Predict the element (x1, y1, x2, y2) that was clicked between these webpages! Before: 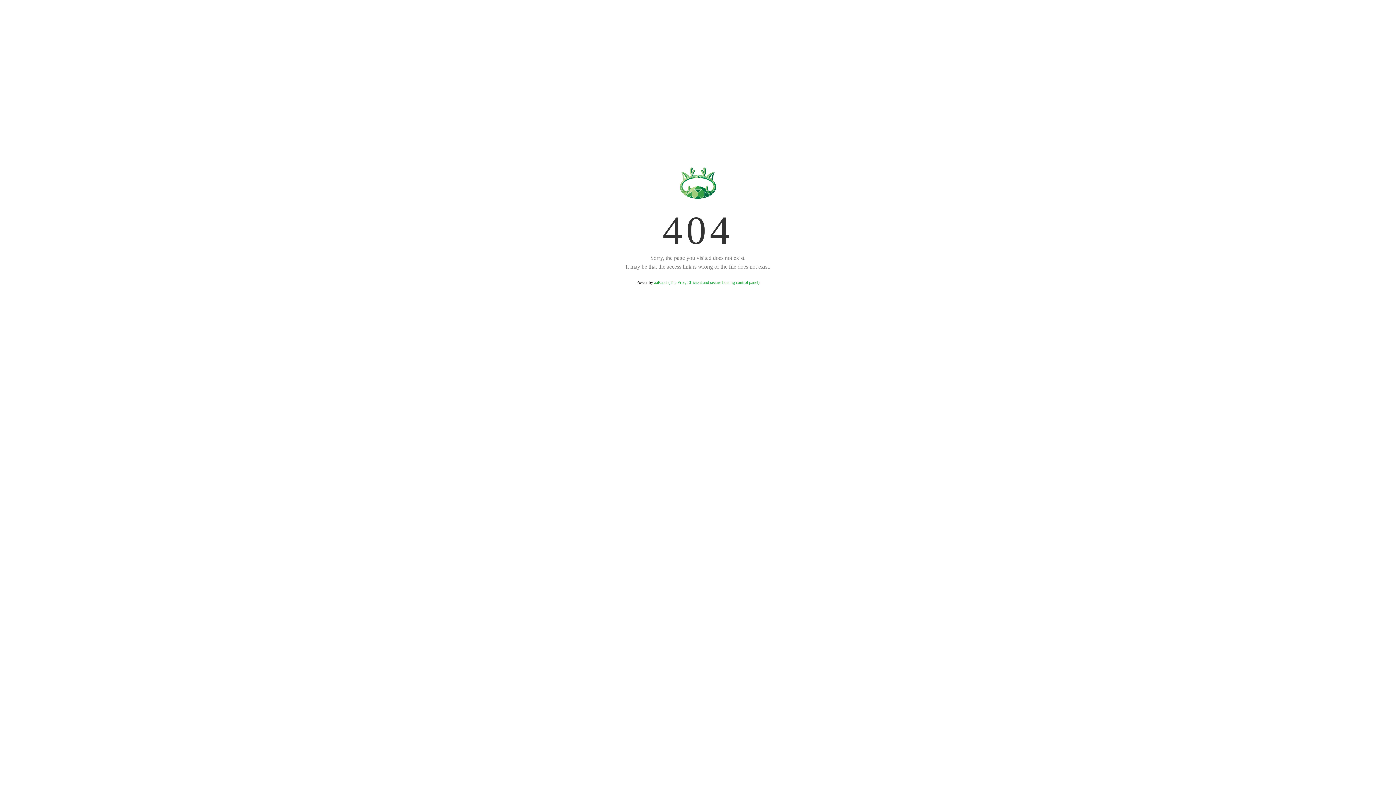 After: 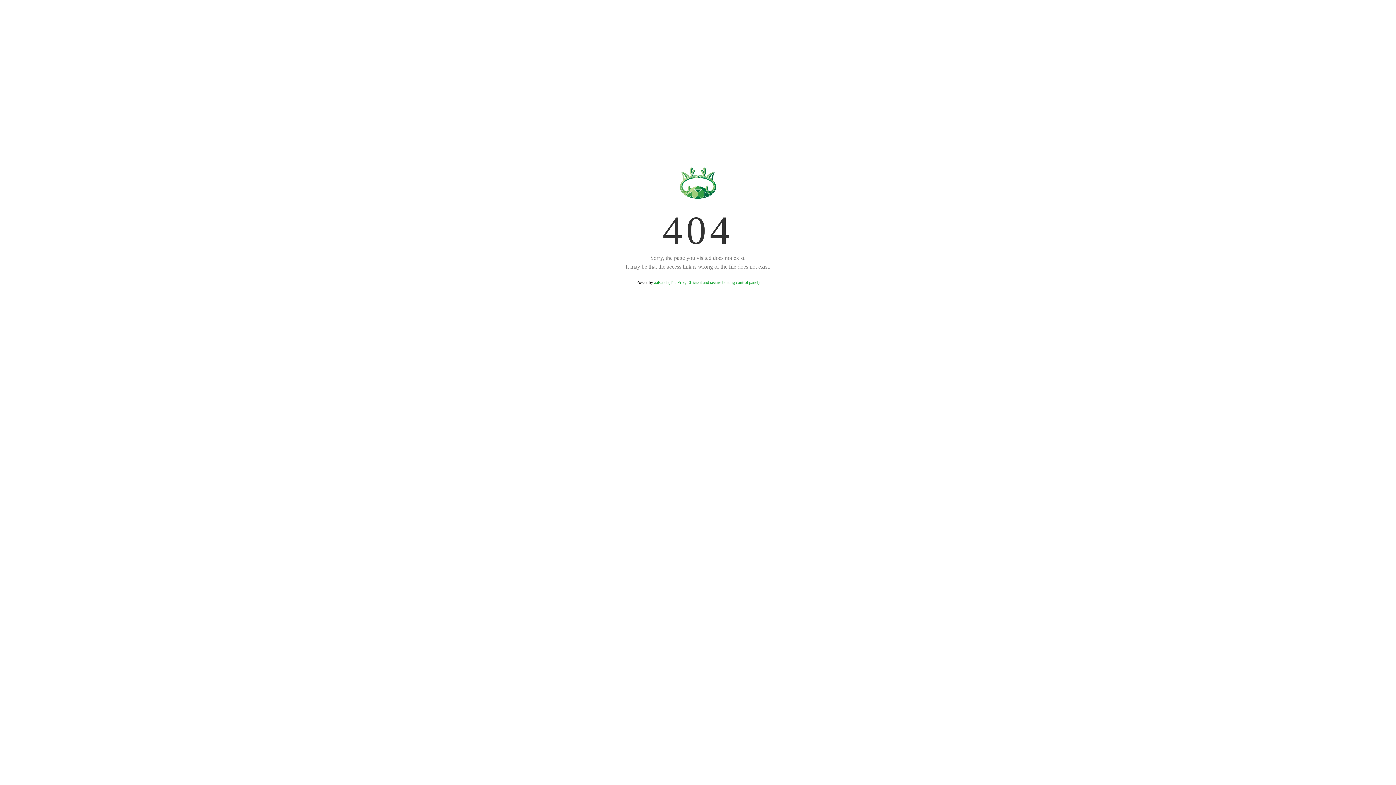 Action: label: aaPanel (The Free, Efficient and secure hosting control panel) bbox: (654, 280, 759, 285)